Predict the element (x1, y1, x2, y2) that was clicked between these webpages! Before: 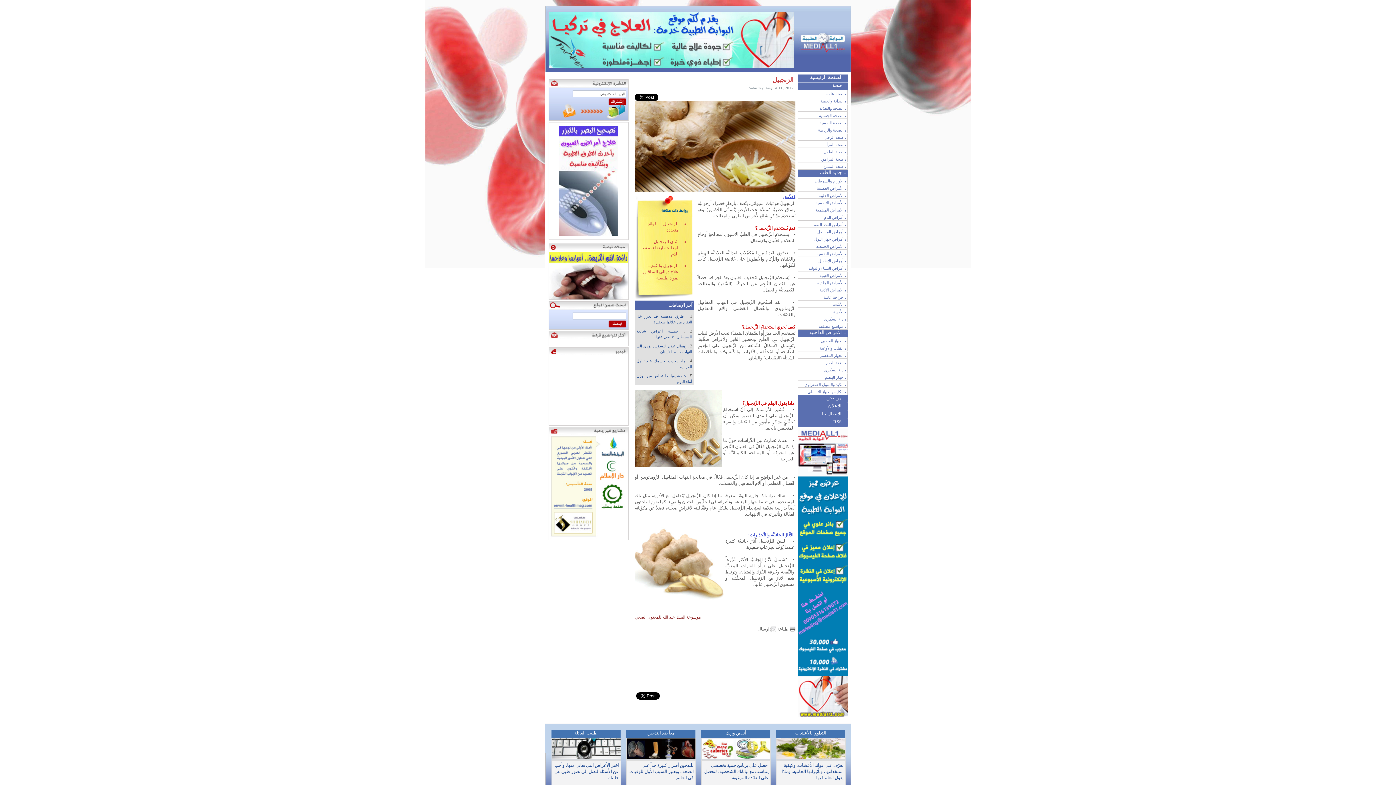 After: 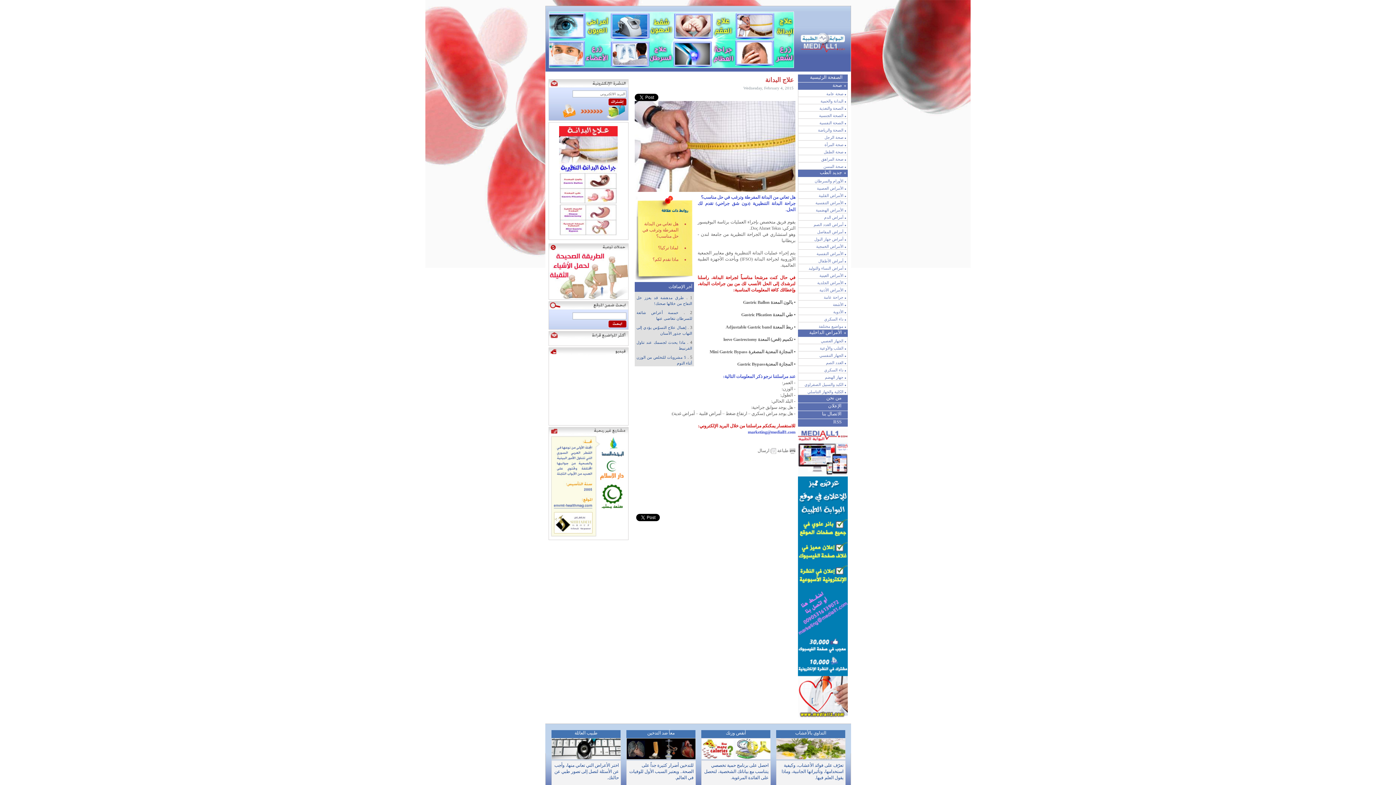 Action: bbox: (559, 230, 617, 237)